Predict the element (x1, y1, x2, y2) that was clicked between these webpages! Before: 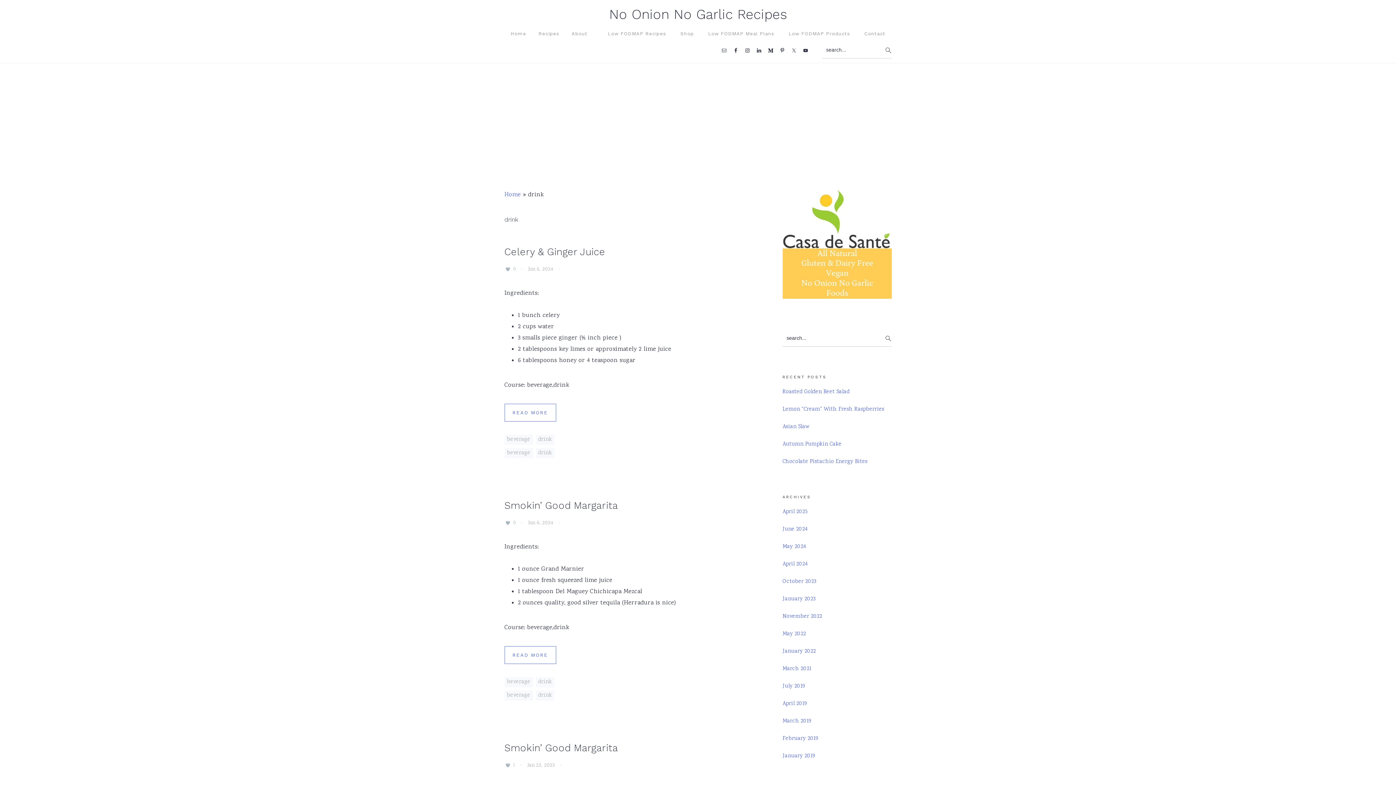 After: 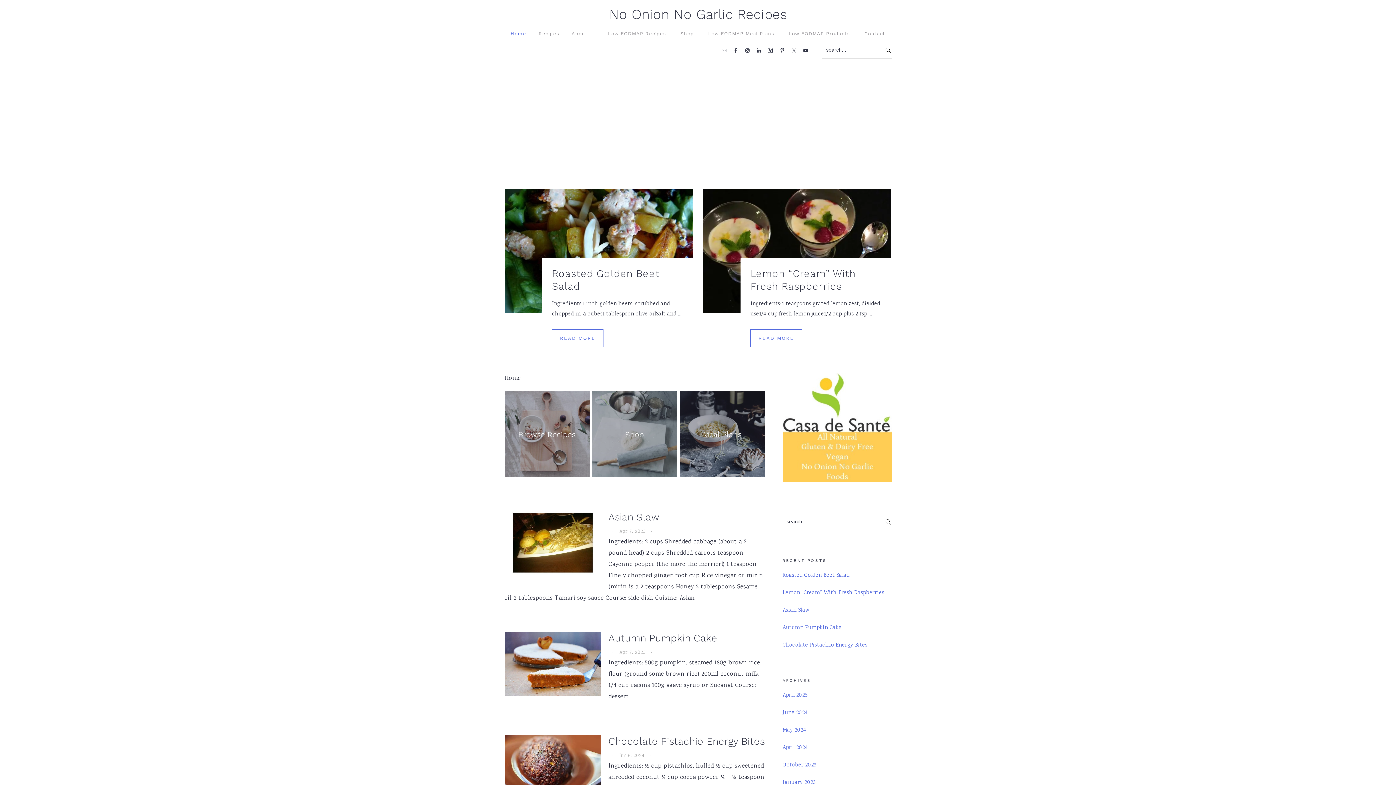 Action: label: April 2025 bbox: (782, 508, 807, 516)